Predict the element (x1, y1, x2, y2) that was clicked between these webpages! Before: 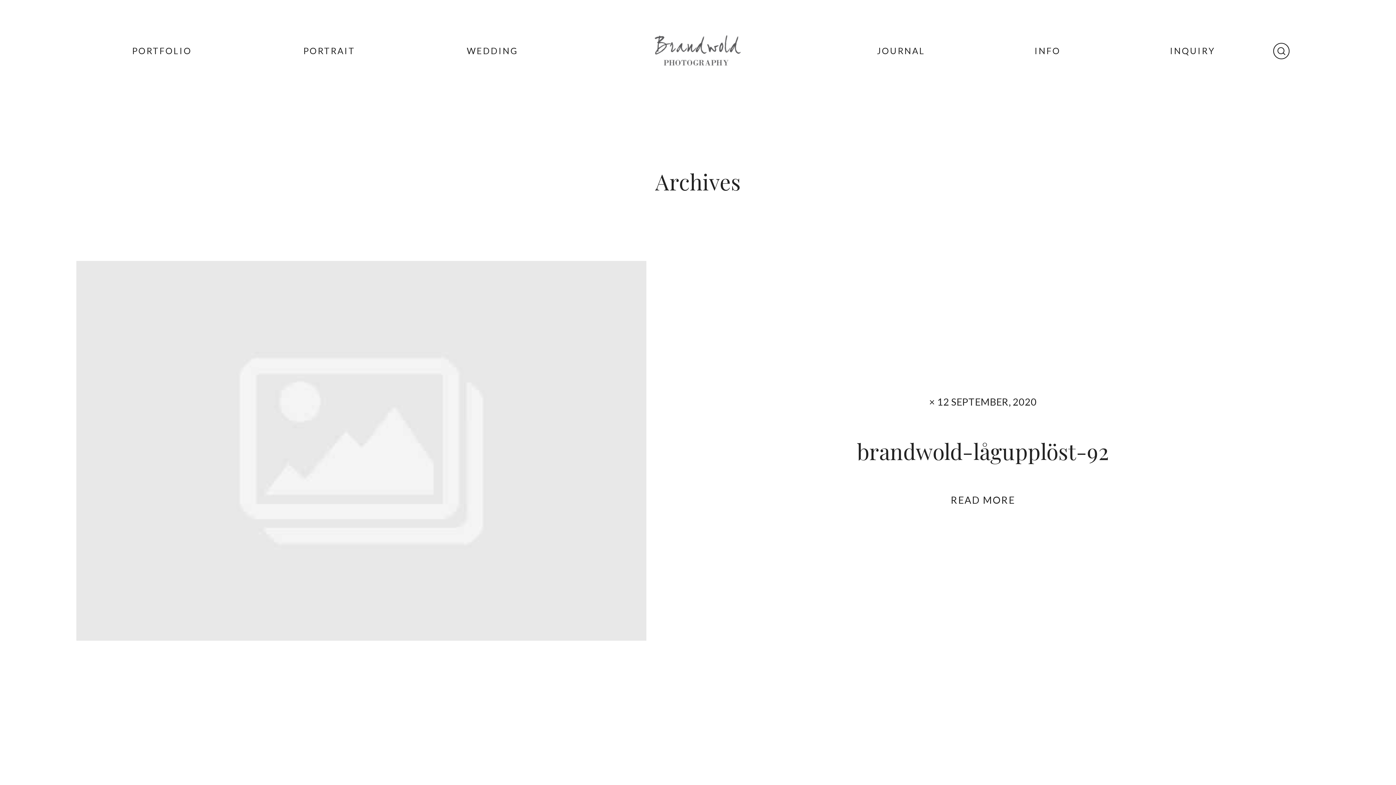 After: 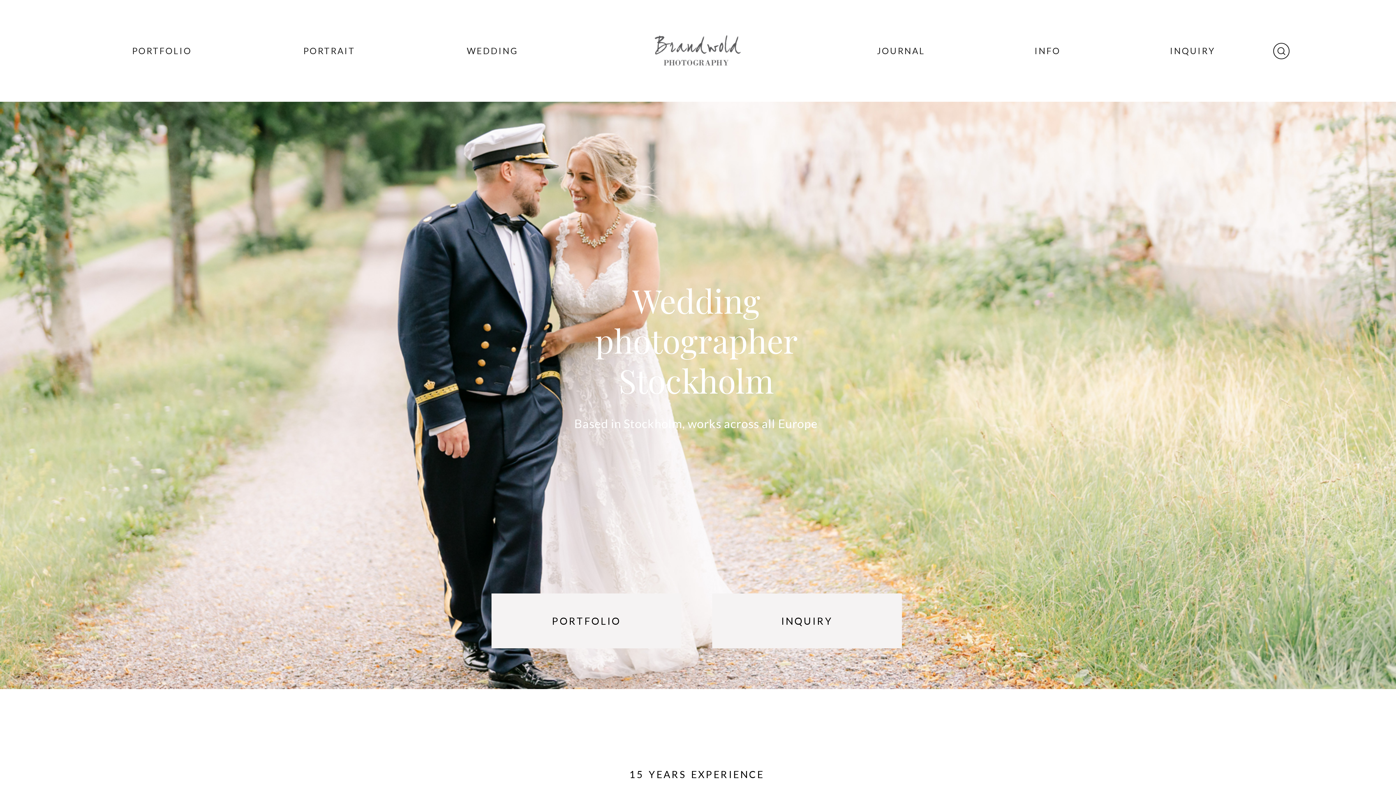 Action: label: WEDDING bbox: (466, 0, 518, 101)